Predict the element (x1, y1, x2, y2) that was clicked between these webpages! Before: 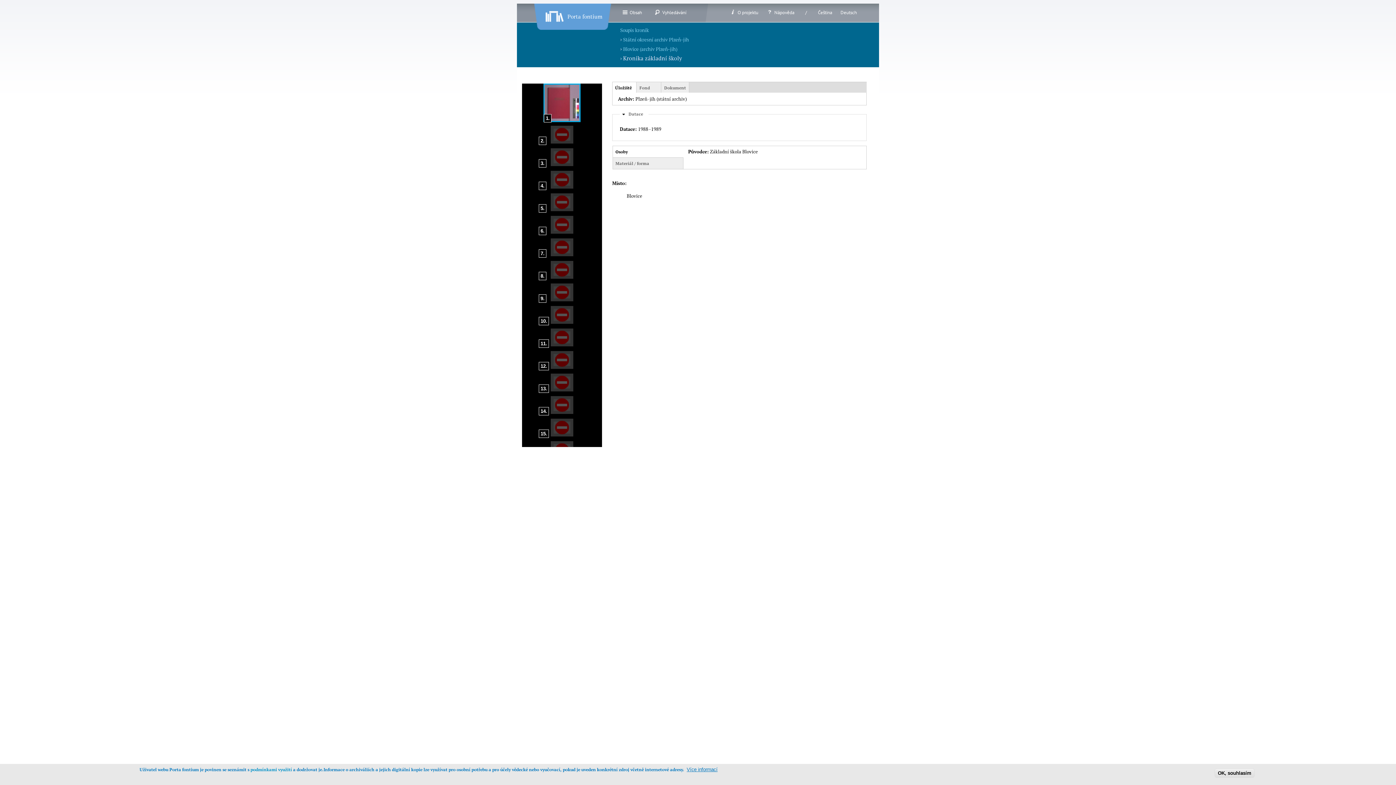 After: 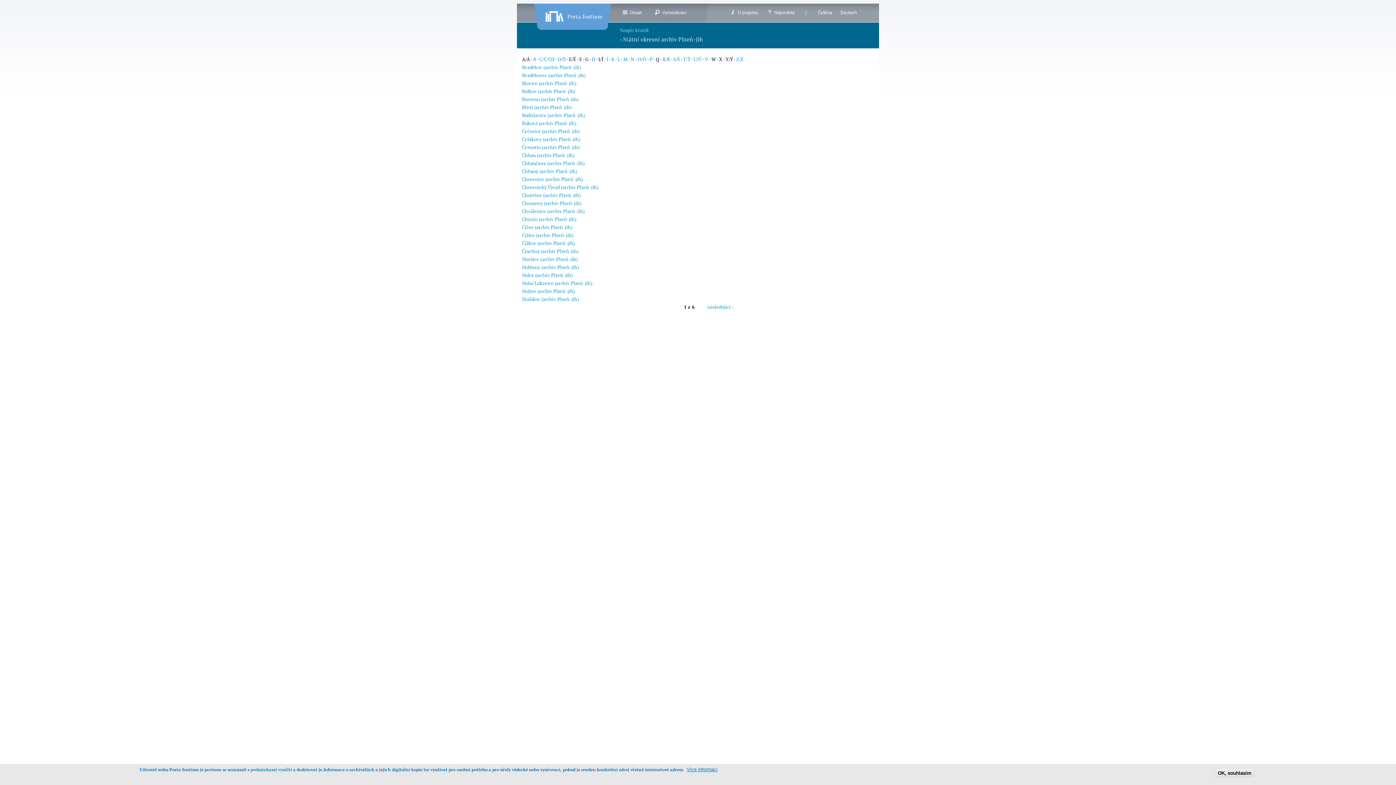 Action: label: Státní okresní archiv Plzeň-jih bbox: (623, 36, 689, 42)